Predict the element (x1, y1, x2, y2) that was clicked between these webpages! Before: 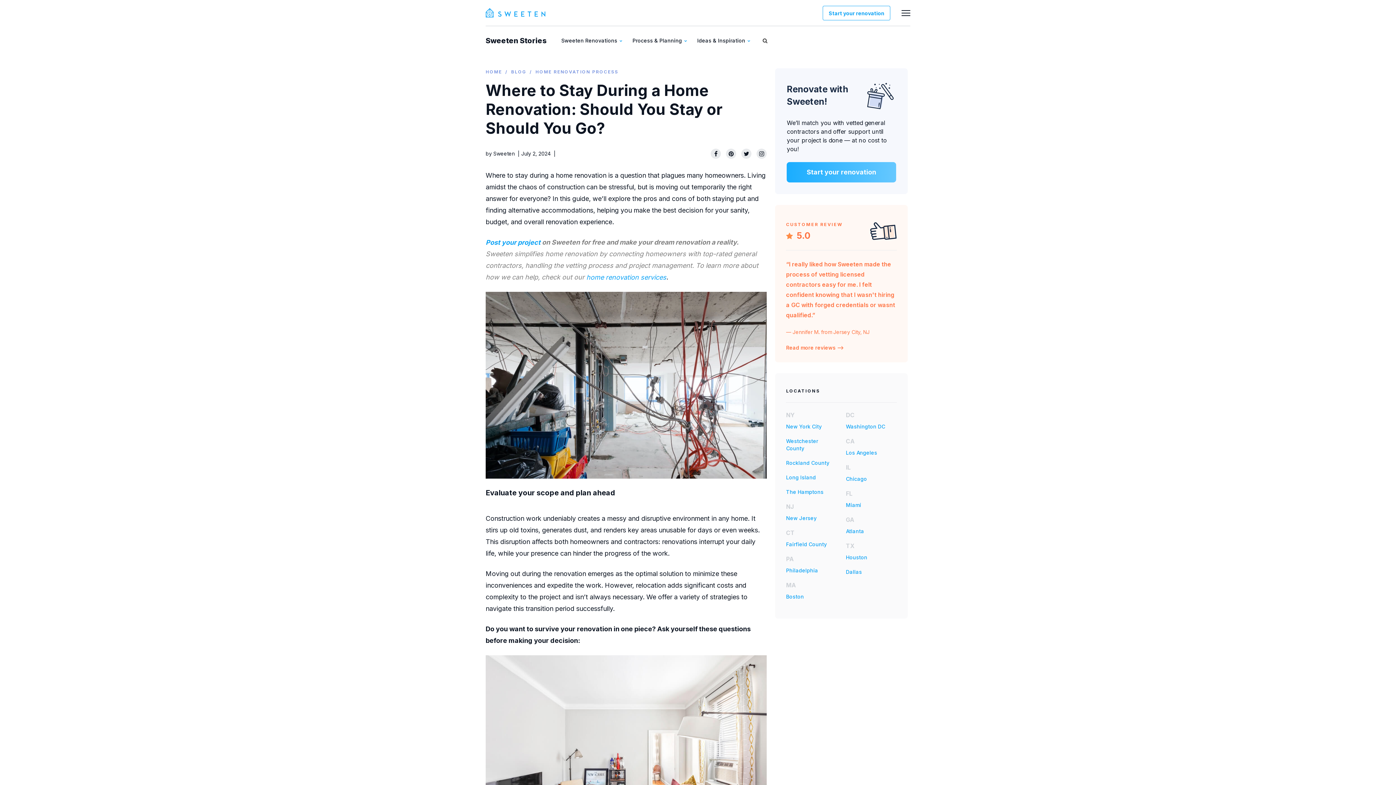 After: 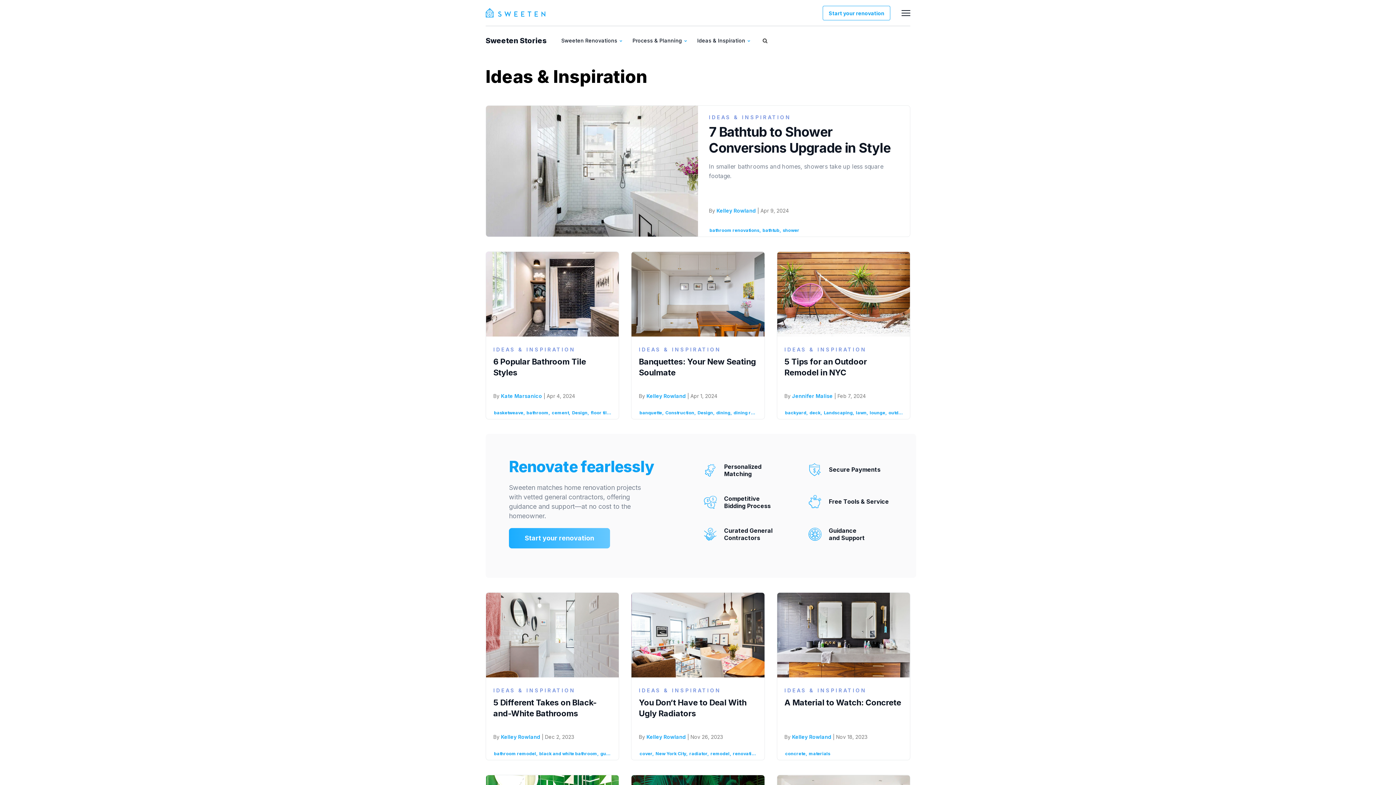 Action: bbox: (697, 33, 749, 48) label: Ideas & Inspiration 